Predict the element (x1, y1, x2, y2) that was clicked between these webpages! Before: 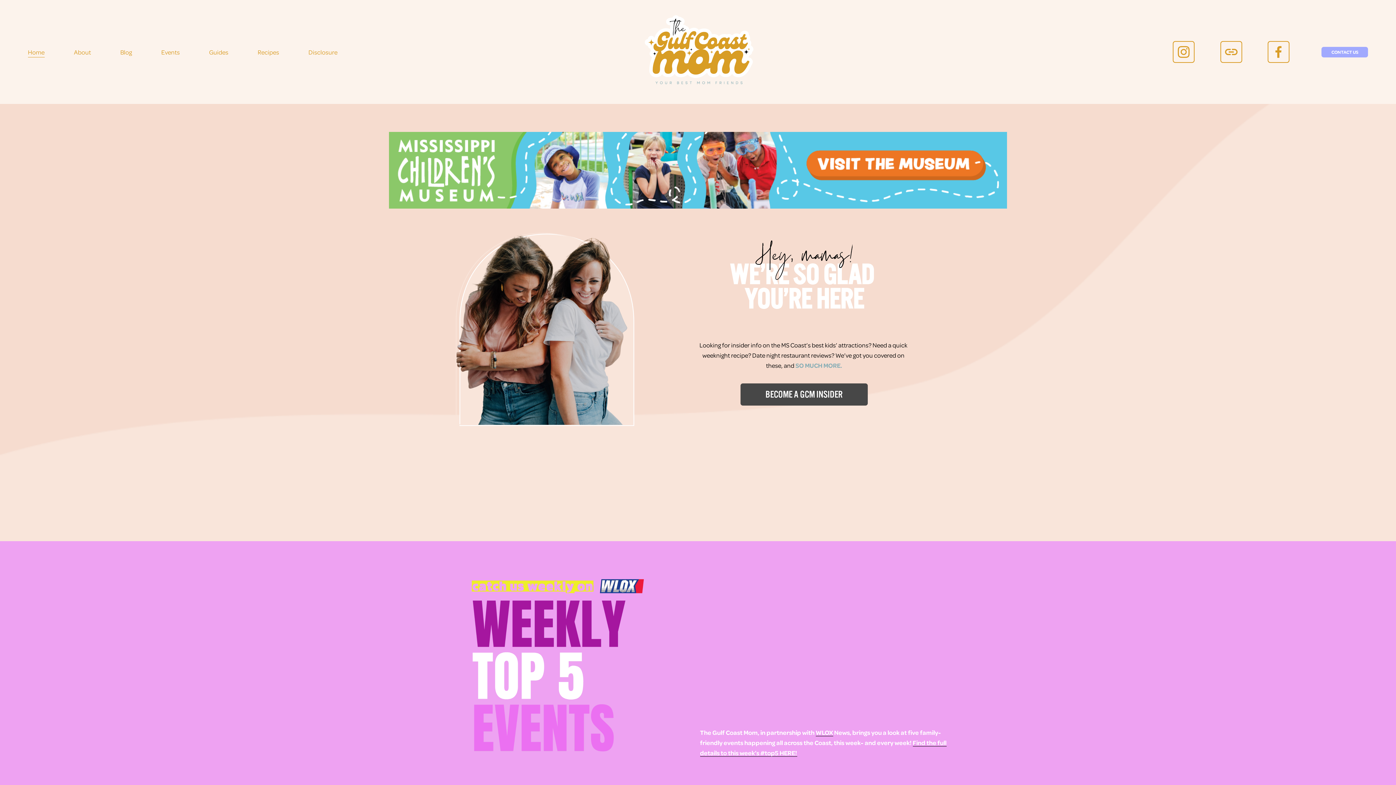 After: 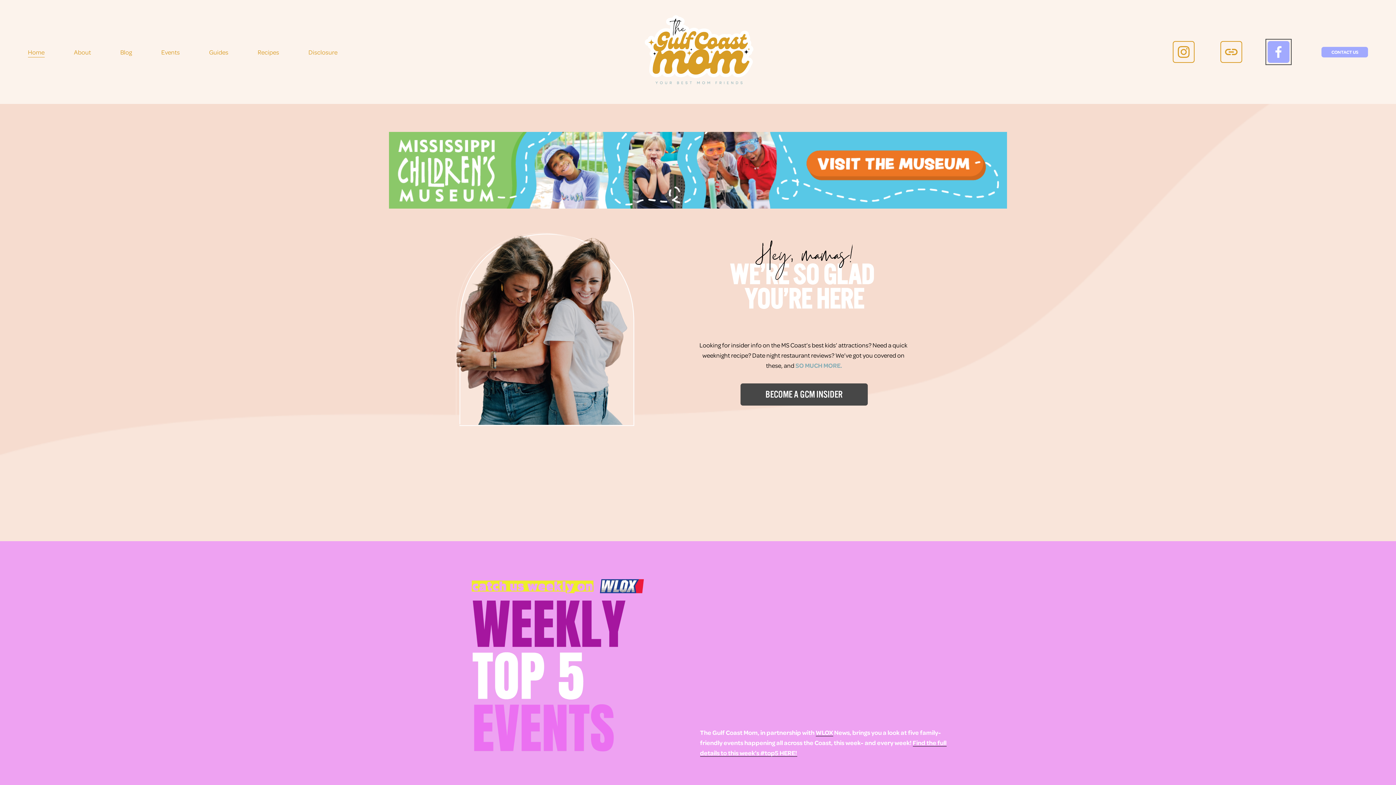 Action: bbox: (1268, 41, 1289, 62) label: Facebook